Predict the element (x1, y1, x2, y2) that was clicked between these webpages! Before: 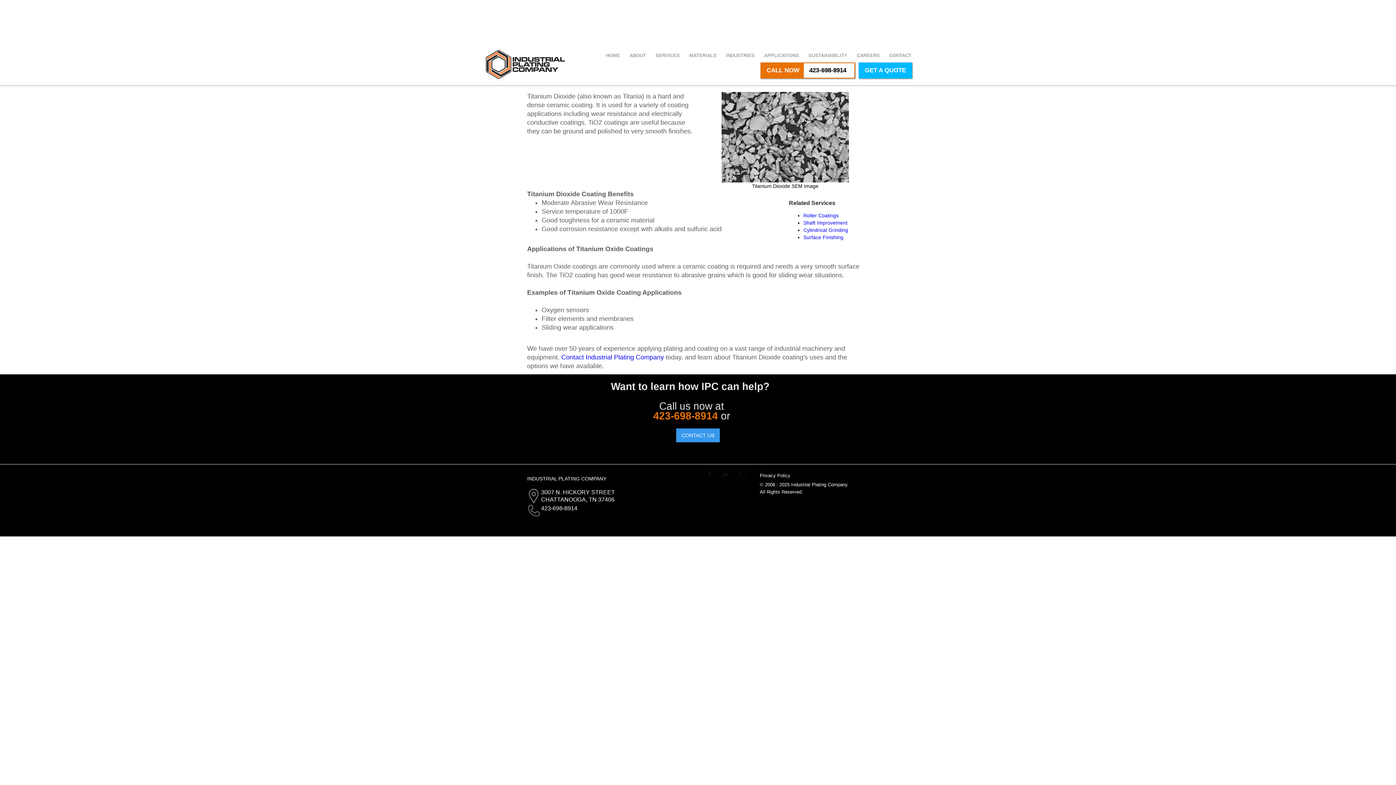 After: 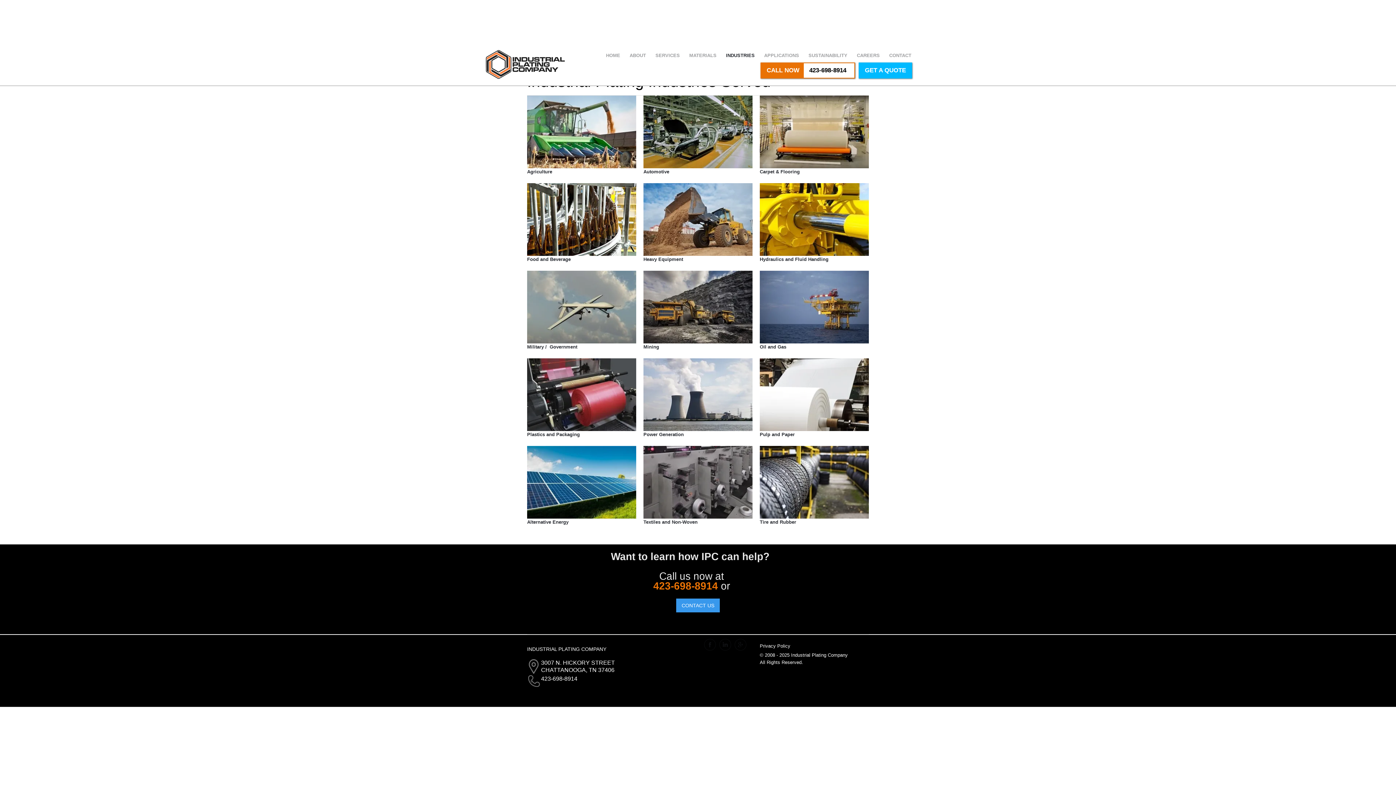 Action: bbox: (721, 49, 759, 62) label: INDUSTRIES